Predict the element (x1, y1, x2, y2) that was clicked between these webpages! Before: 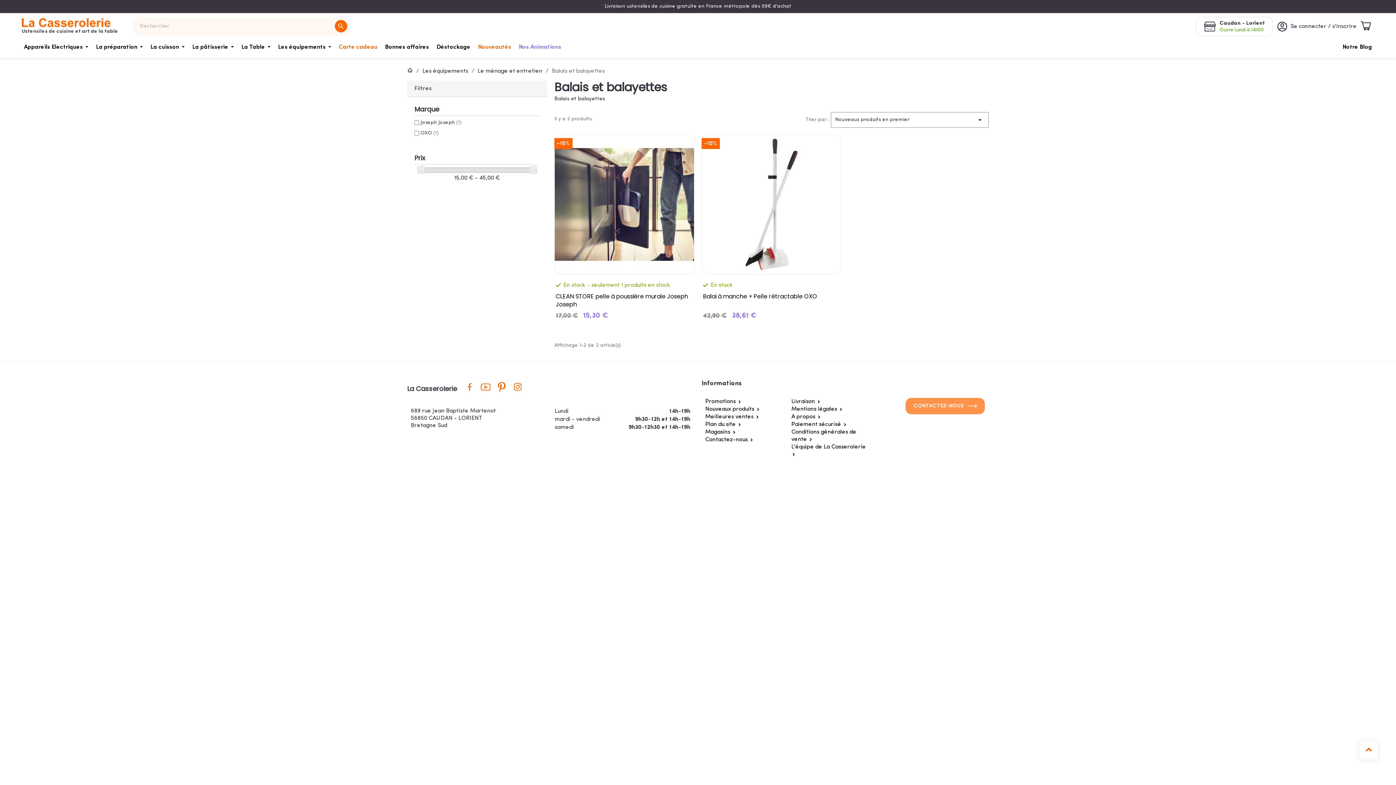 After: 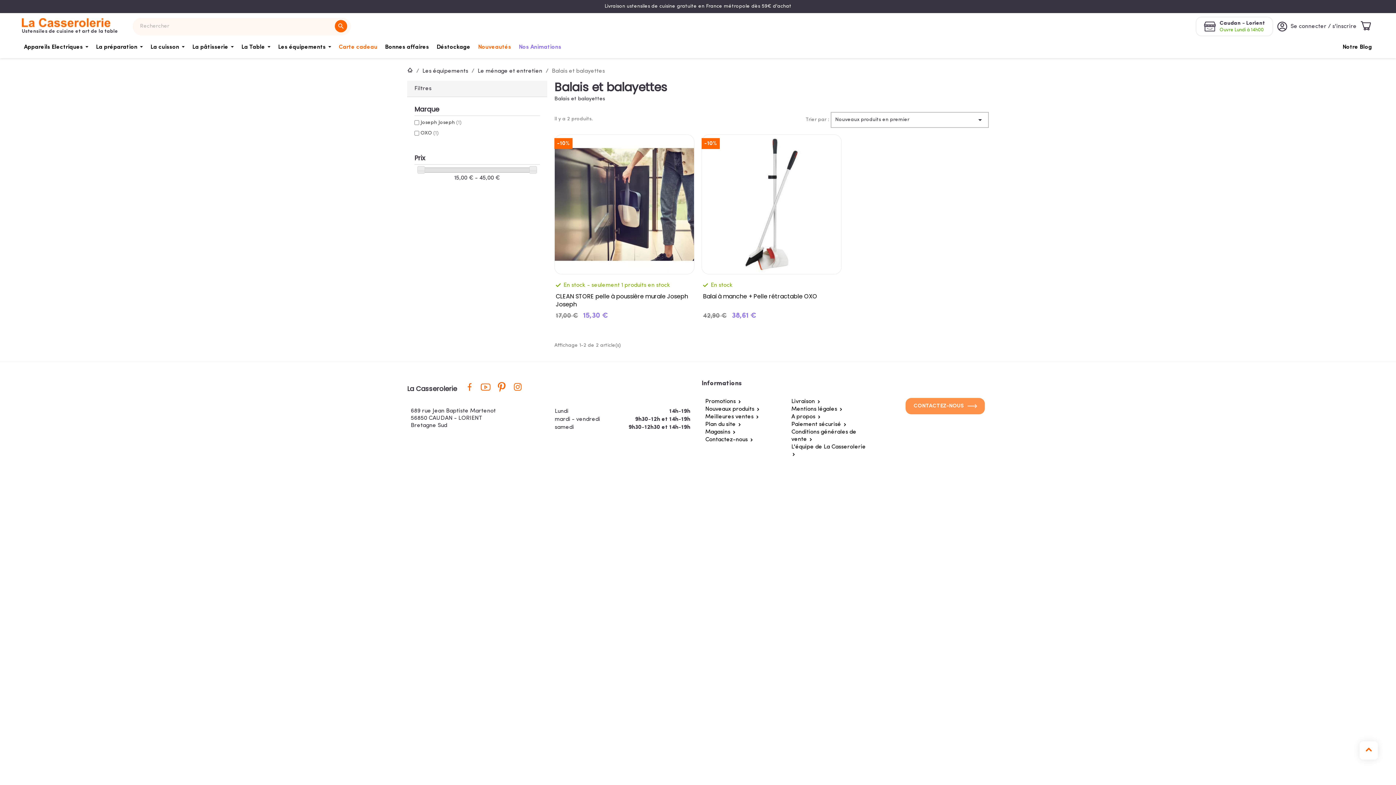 Action: bbox: (464, 381, 475, 392) label: Facebook